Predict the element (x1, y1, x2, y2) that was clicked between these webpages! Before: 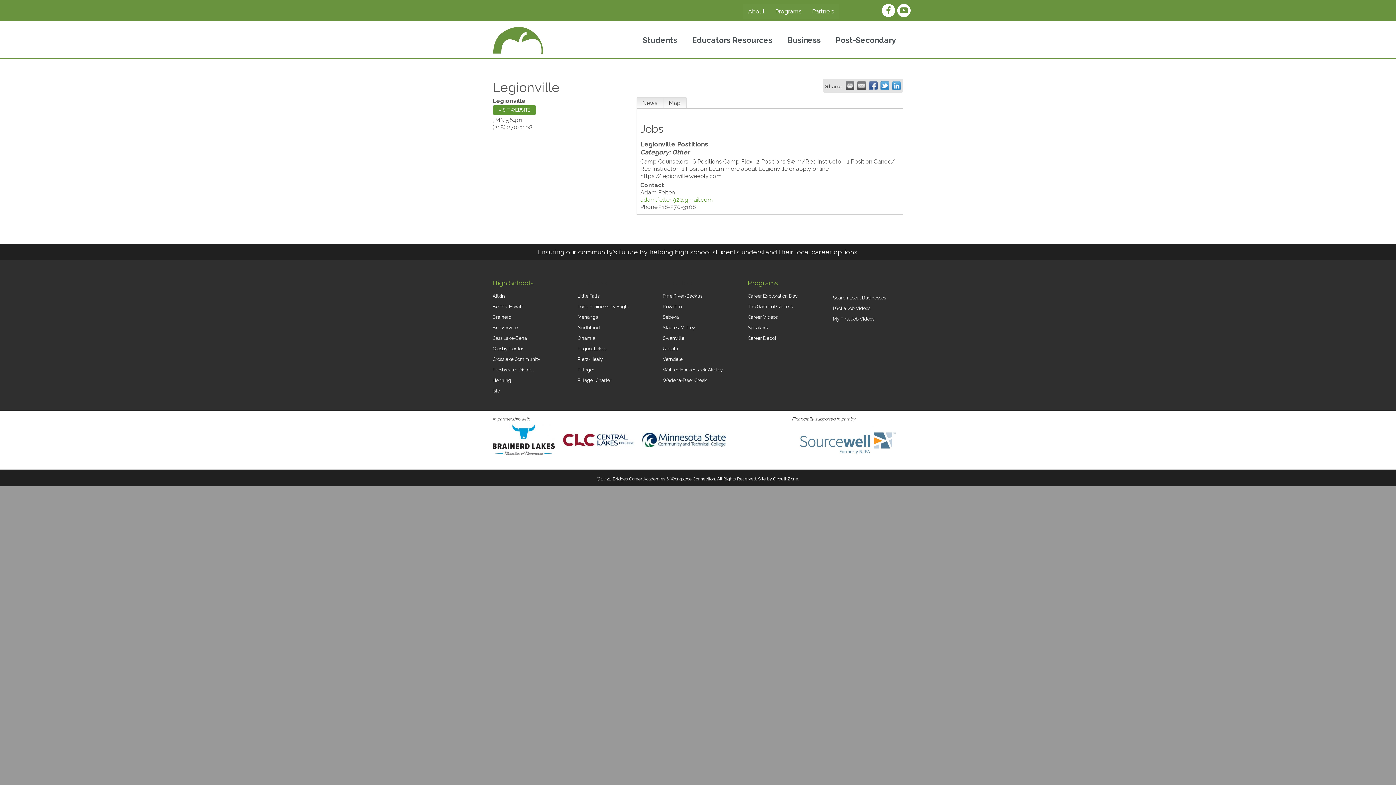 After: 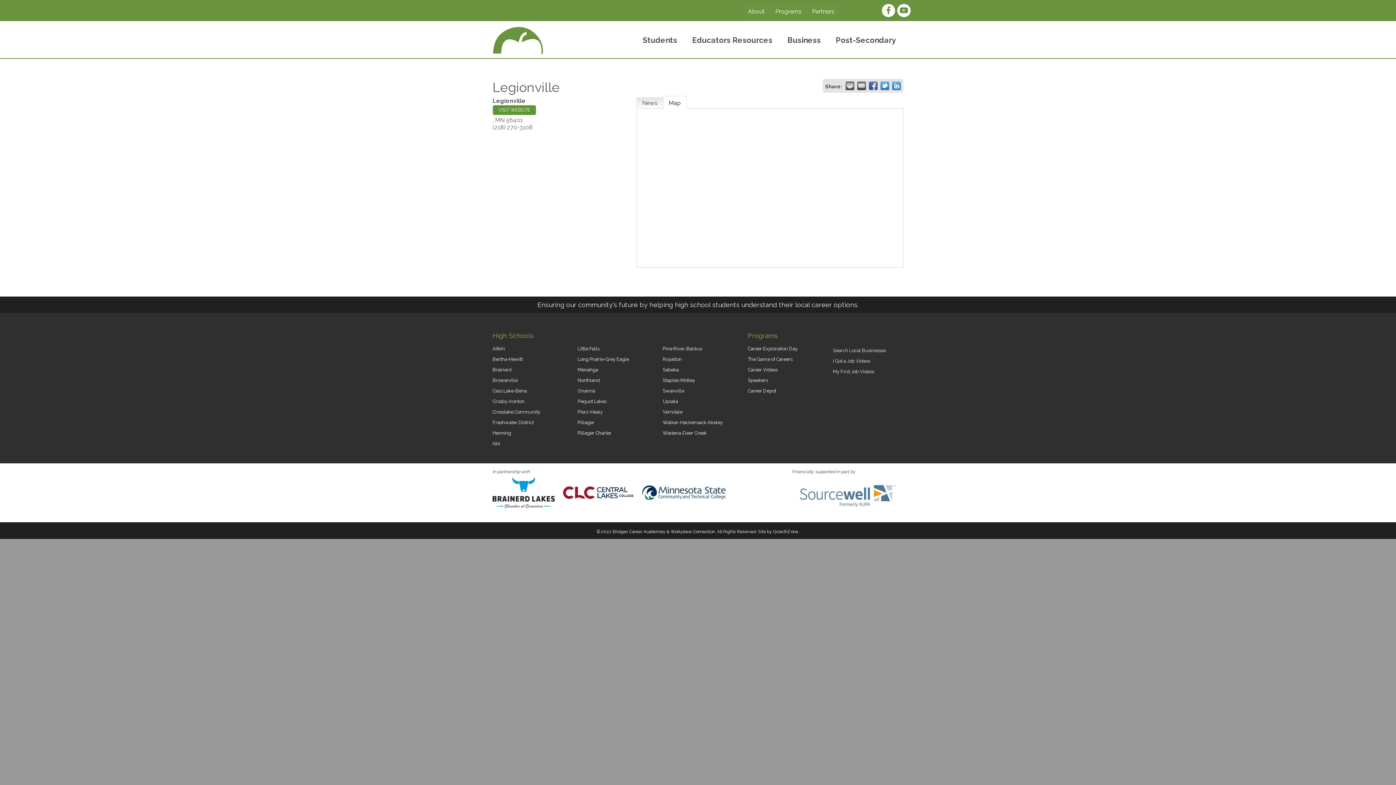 Action: label: Map bbox: (663, 97, 686, 108)